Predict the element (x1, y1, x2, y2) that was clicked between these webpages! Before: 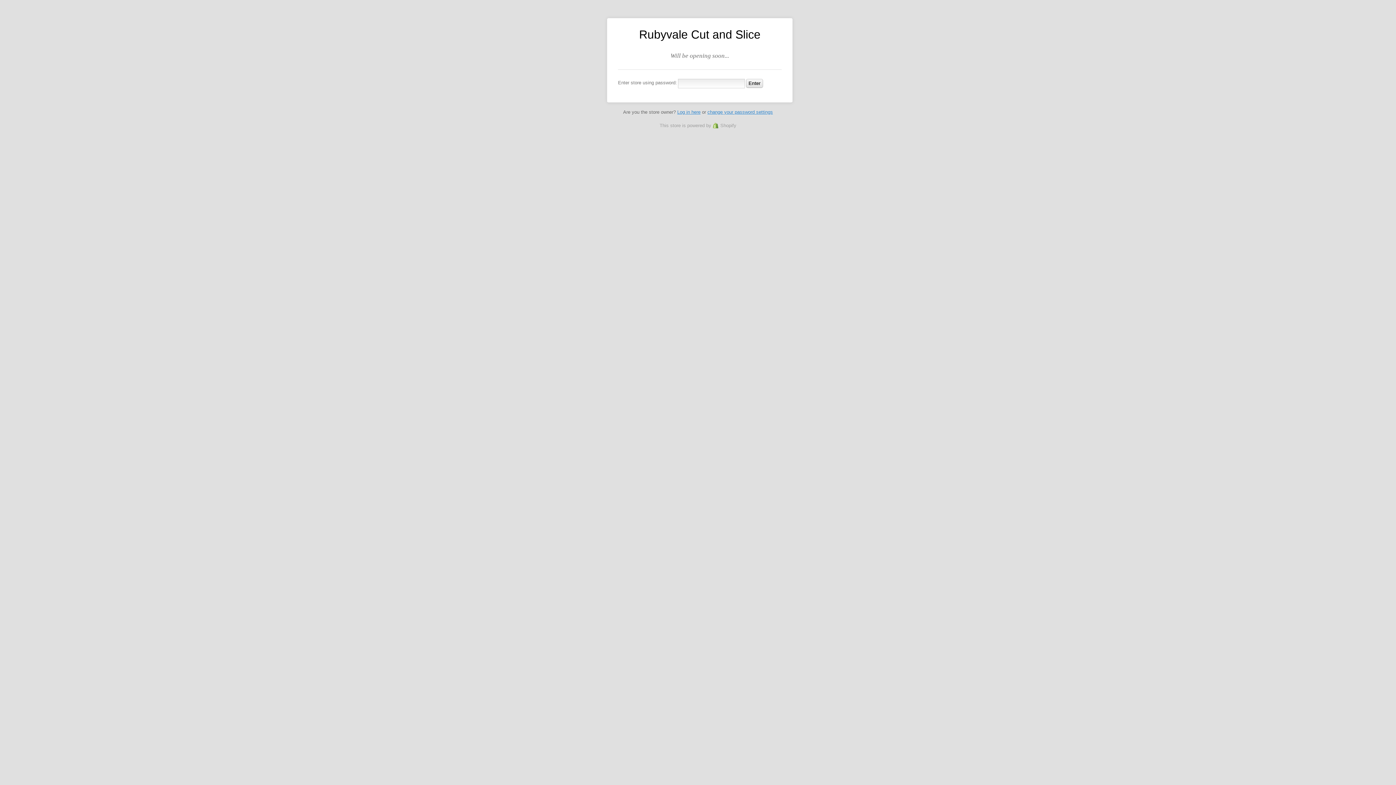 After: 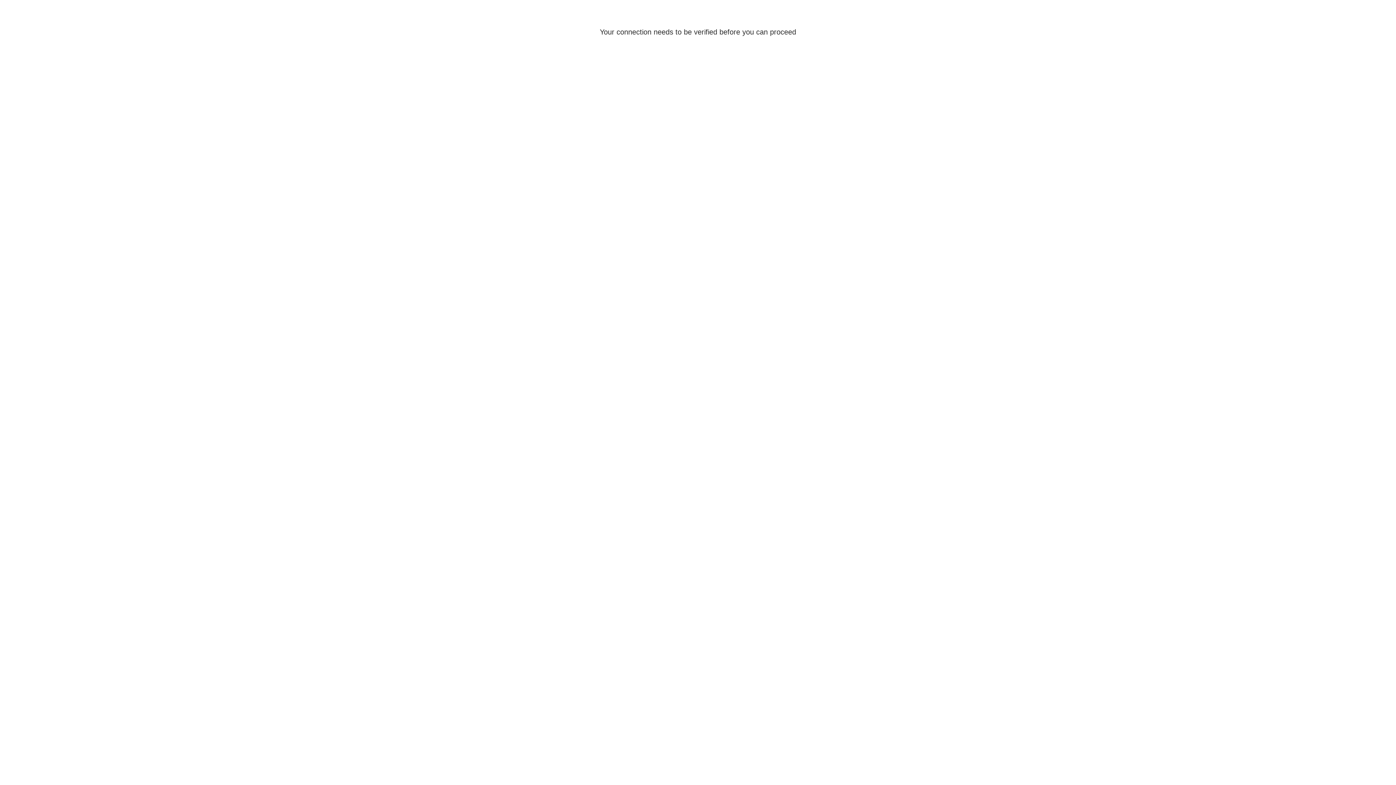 Action: label: change your password settings bbox: (707, 109, 773, 114)